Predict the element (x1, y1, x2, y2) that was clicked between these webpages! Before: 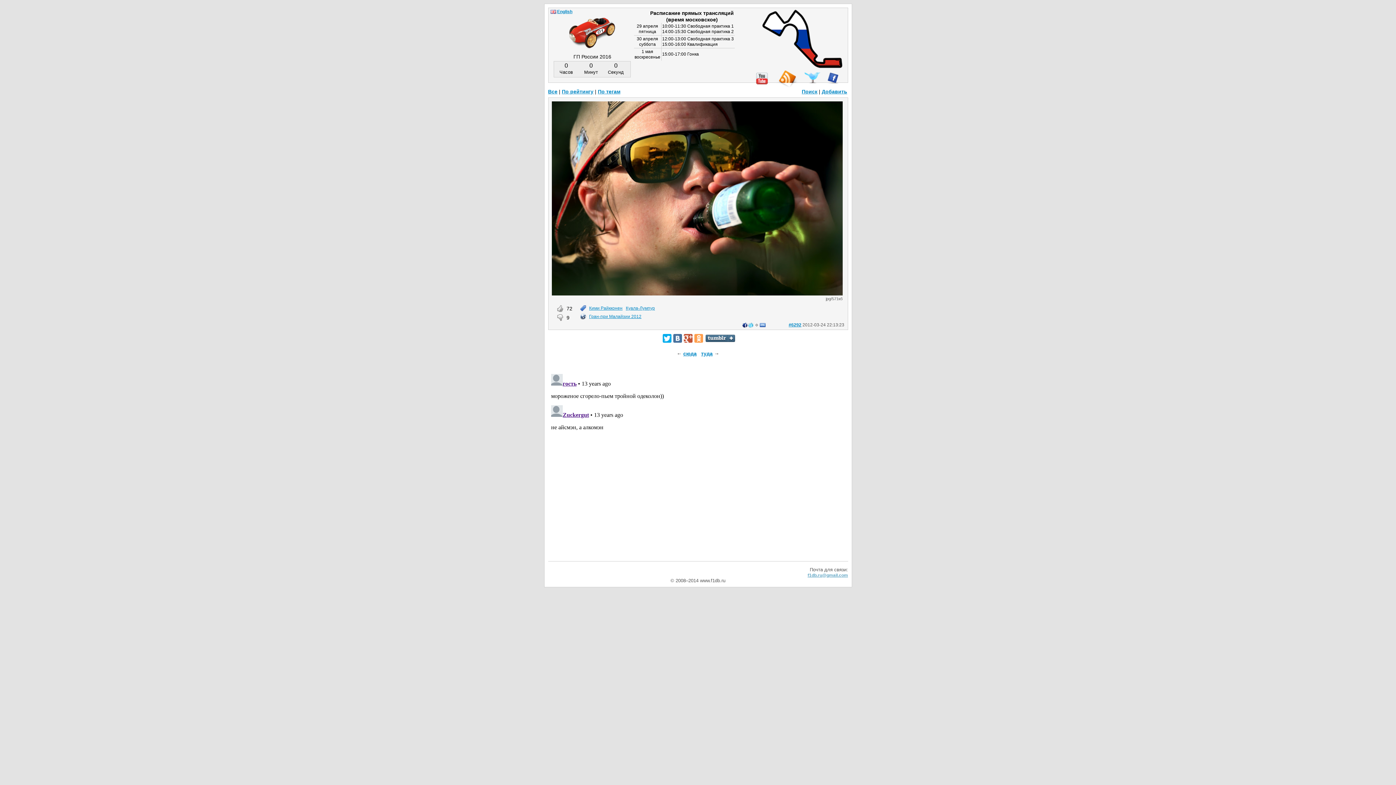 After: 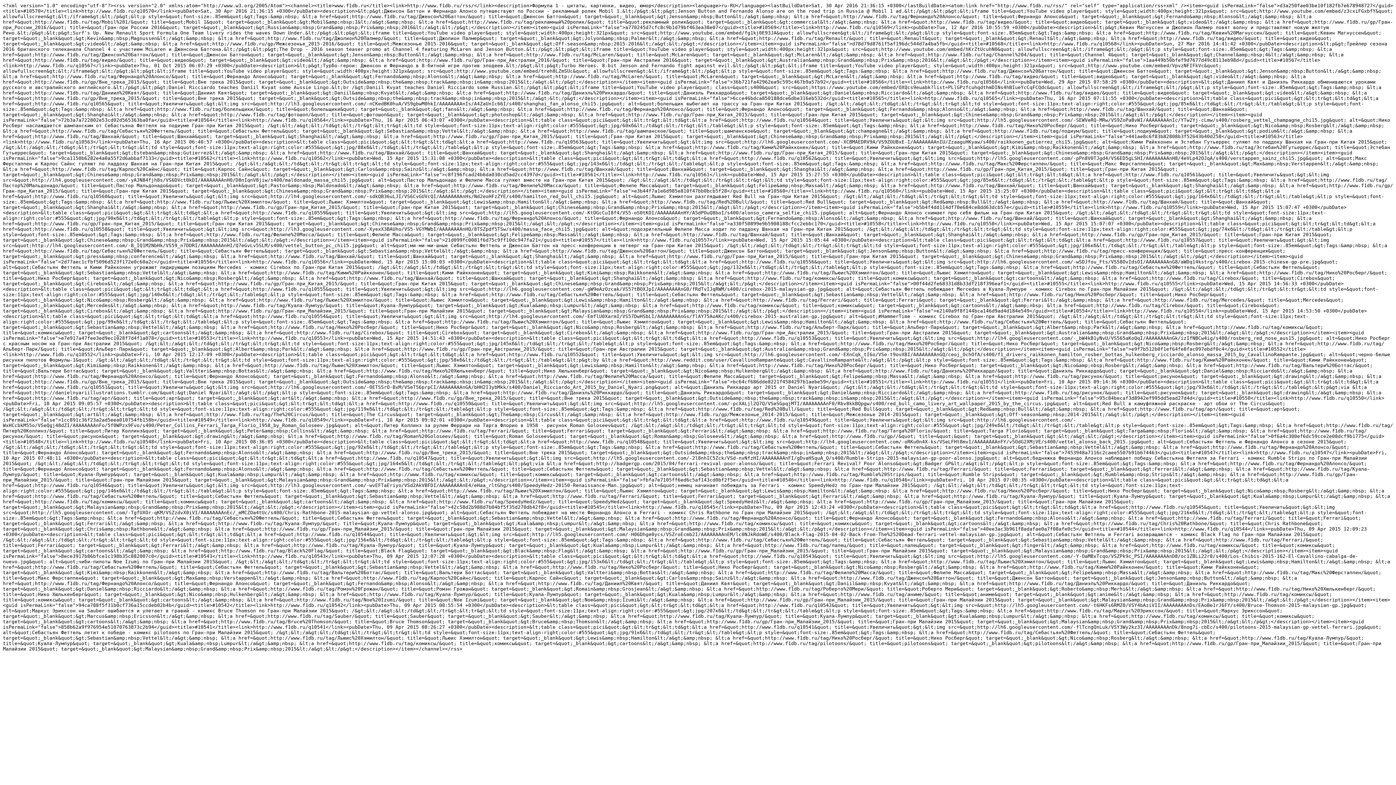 Action: bbox: (775, 70, 798, 88)